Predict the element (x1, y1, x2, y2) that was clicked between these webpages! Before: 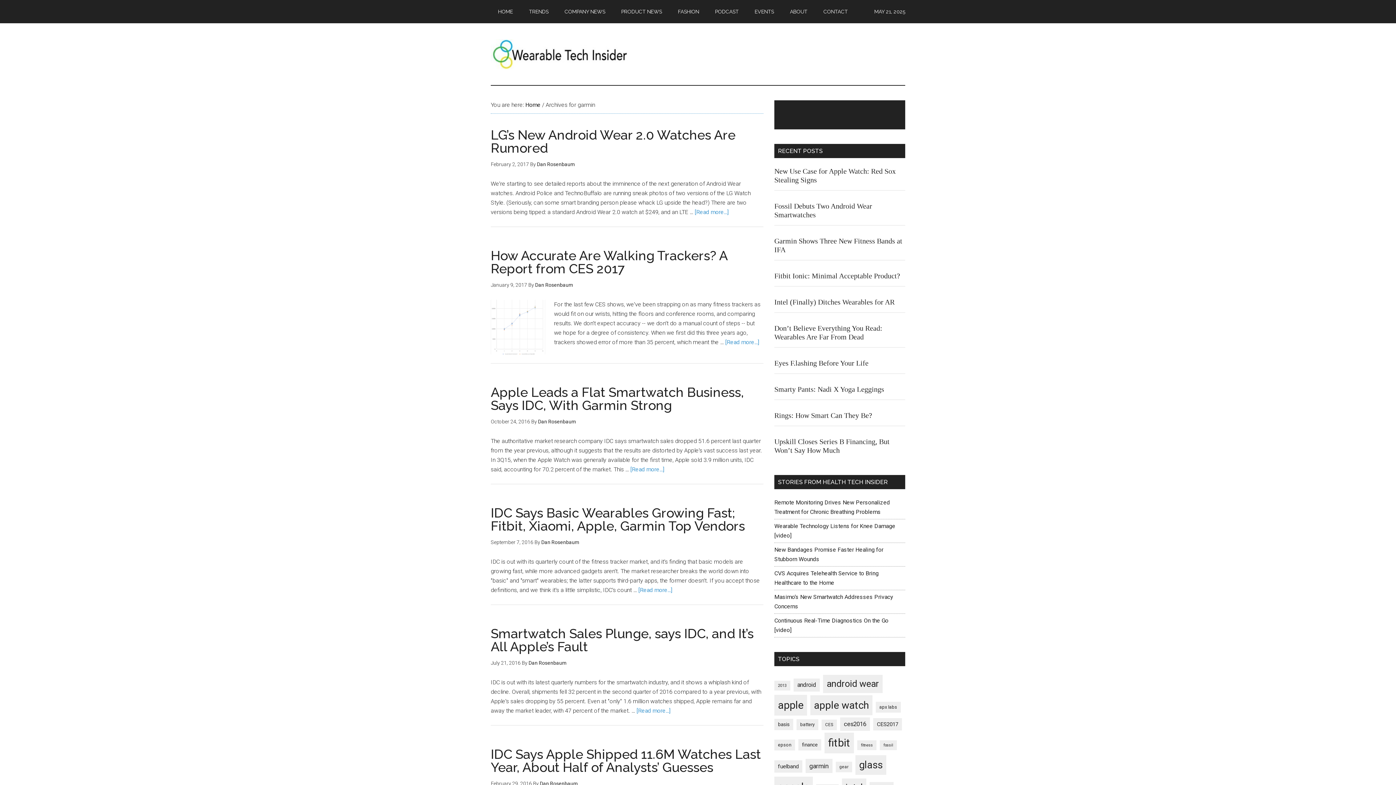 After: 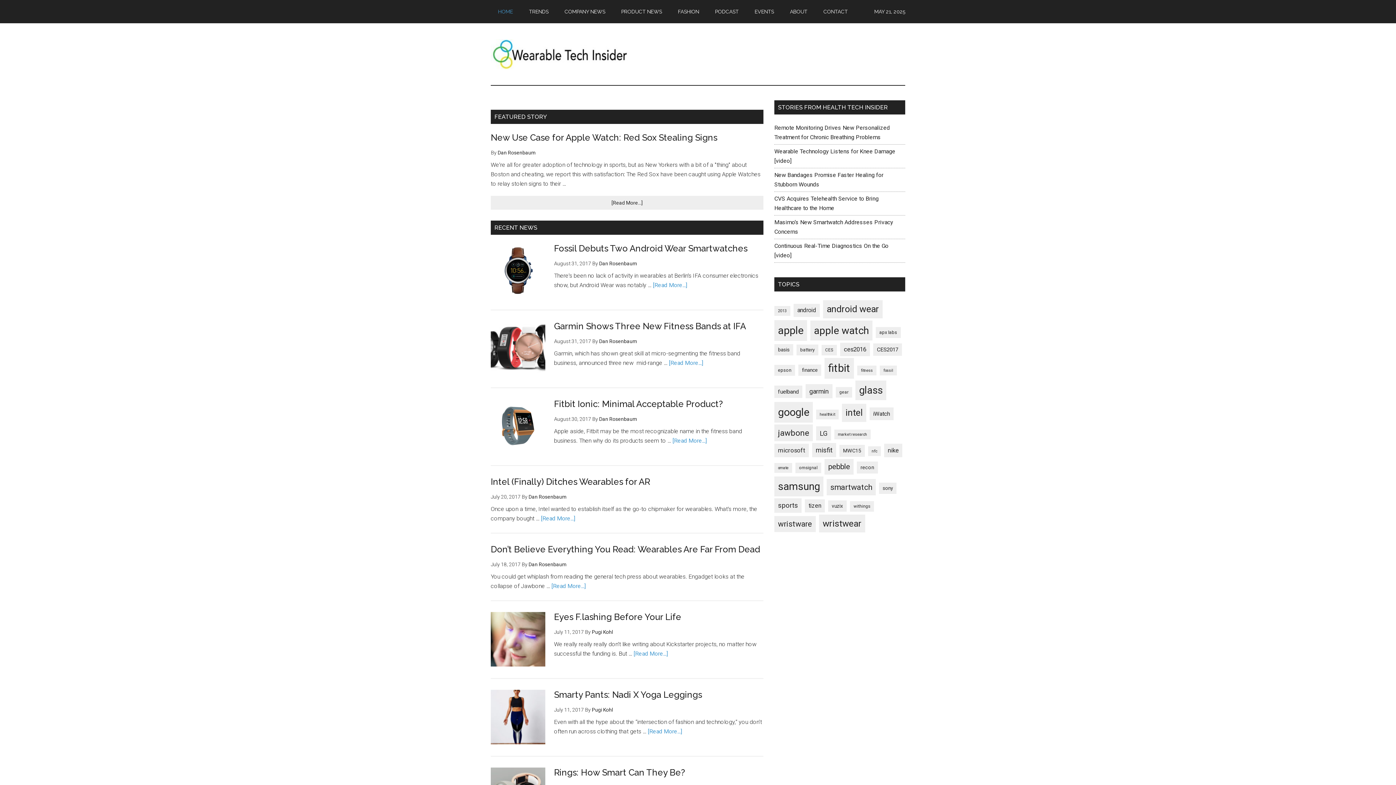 Action: label: Wearable Tech Insider bbox: (490, 37, 629, 70)